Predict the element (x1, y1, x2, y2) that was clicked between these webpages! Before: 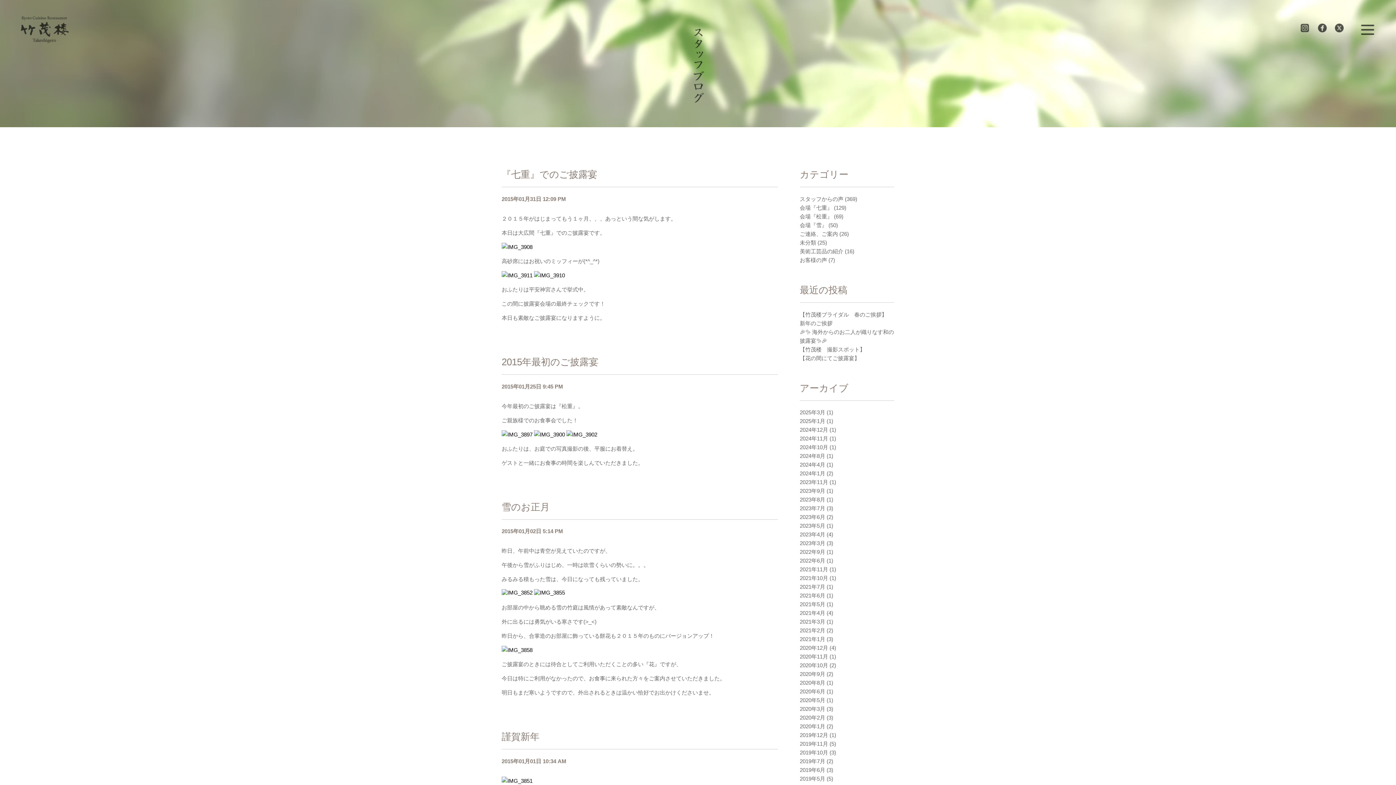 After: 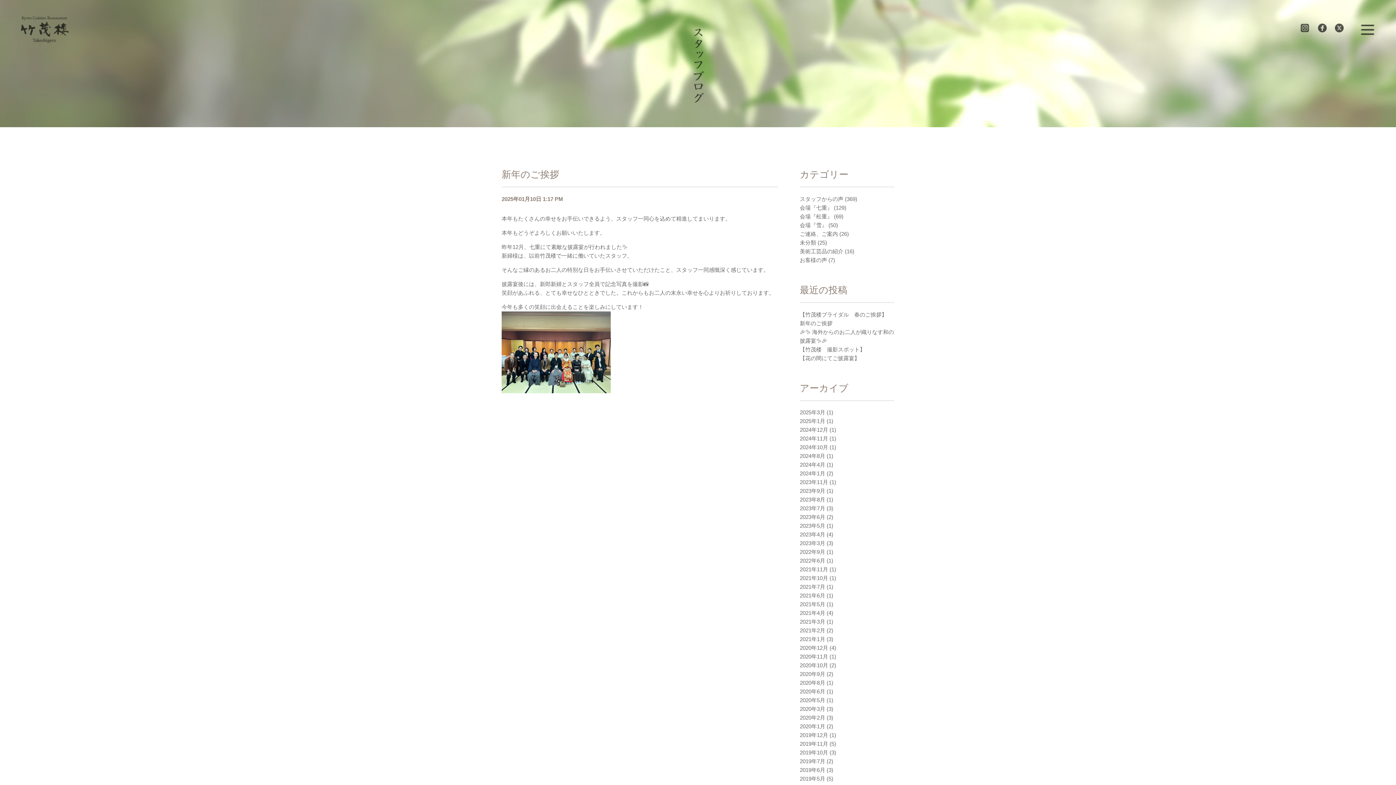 Action: label: 2025年1月 bbox: (800, 418, 825, 424)